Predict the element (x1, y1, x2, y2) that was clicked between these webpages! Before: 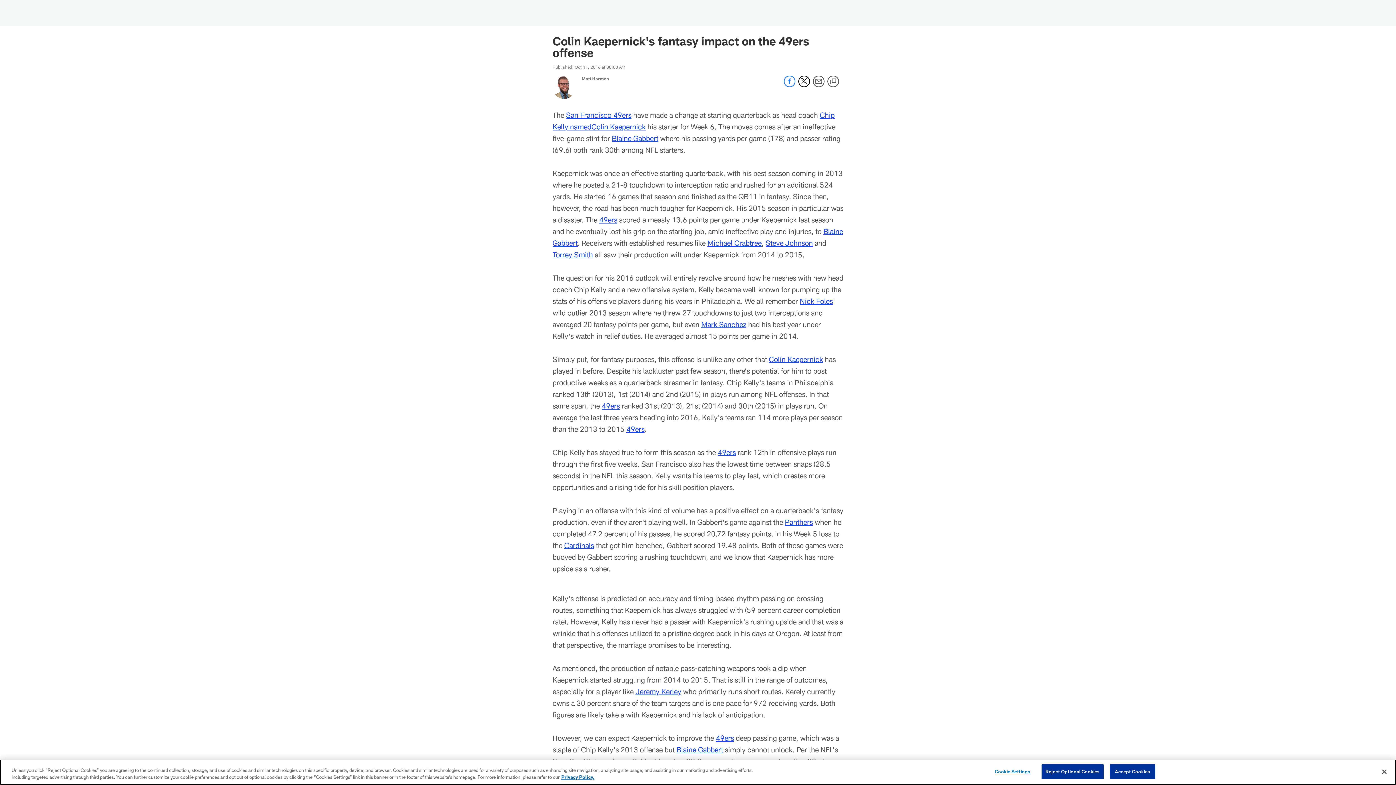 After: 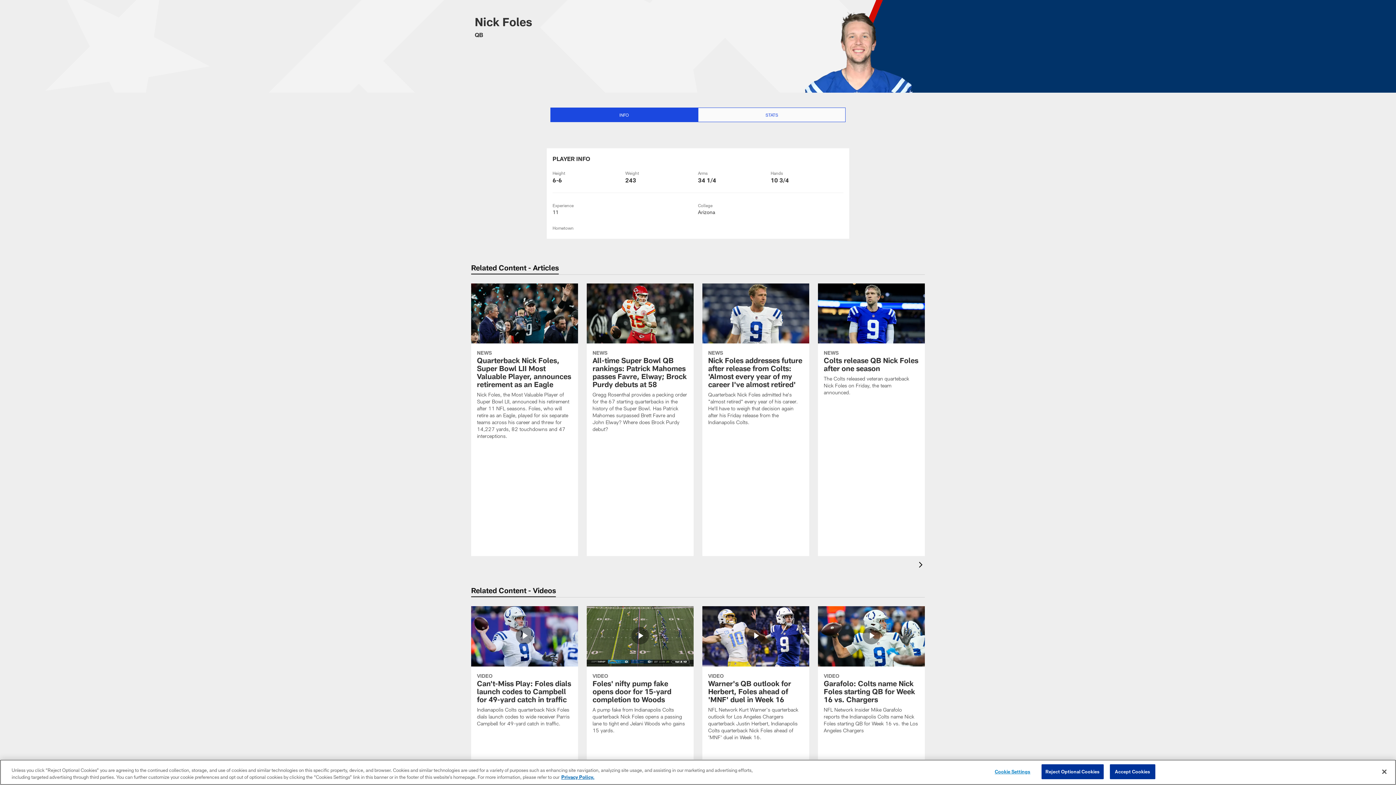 Action: label: Nick Foles bbox: (800, 296, 833, 305)